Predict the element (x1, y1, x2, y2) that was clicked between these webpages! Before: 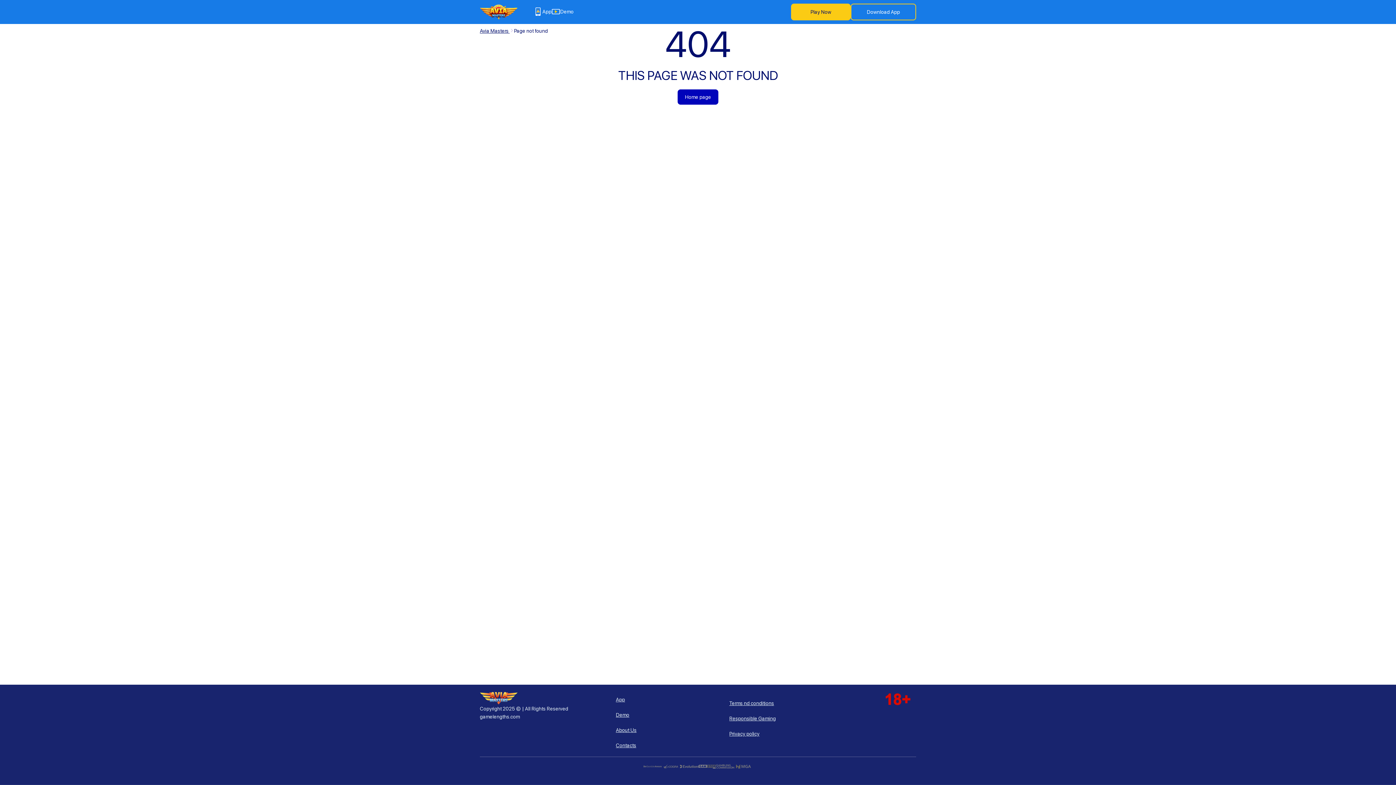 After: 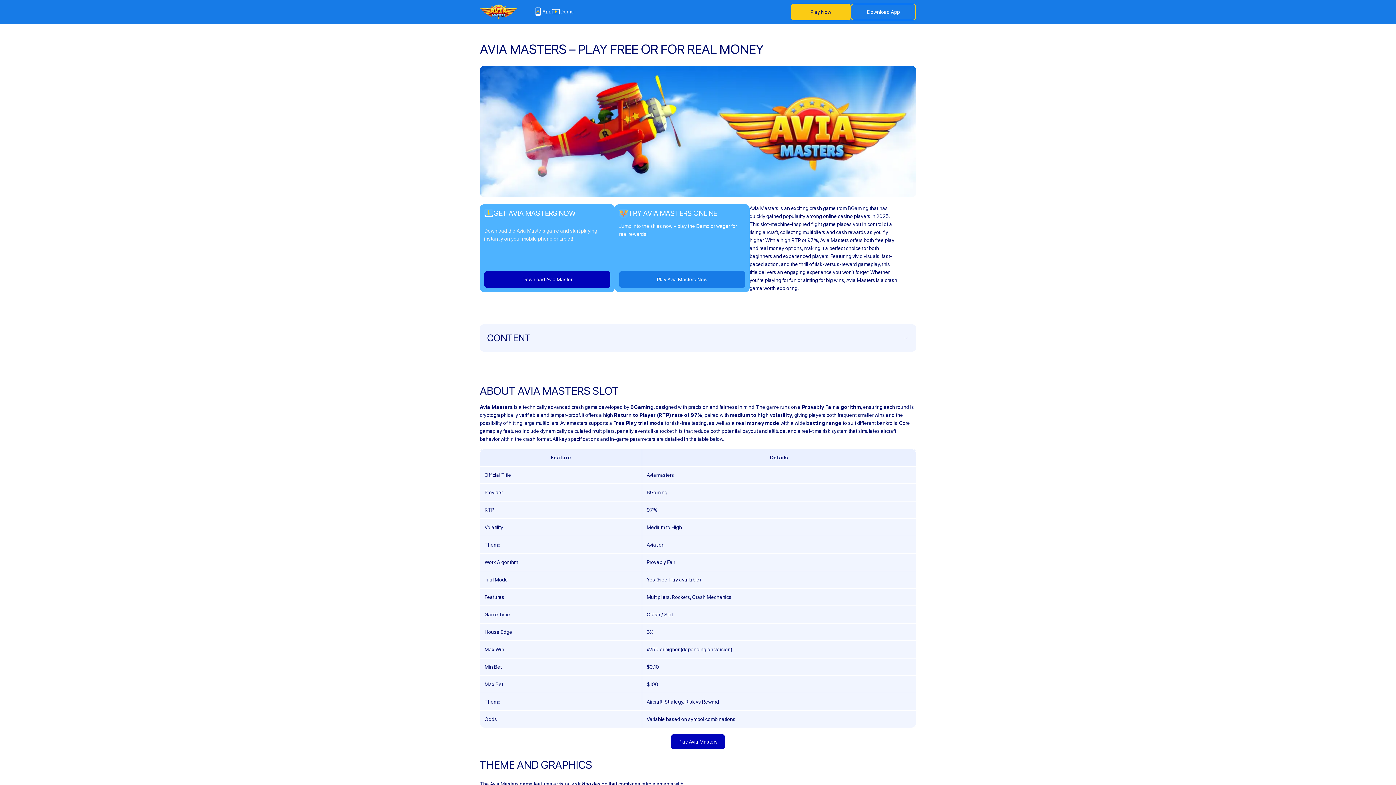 Action: bbox: (729, 731, 759, 737) label: Privacy policy